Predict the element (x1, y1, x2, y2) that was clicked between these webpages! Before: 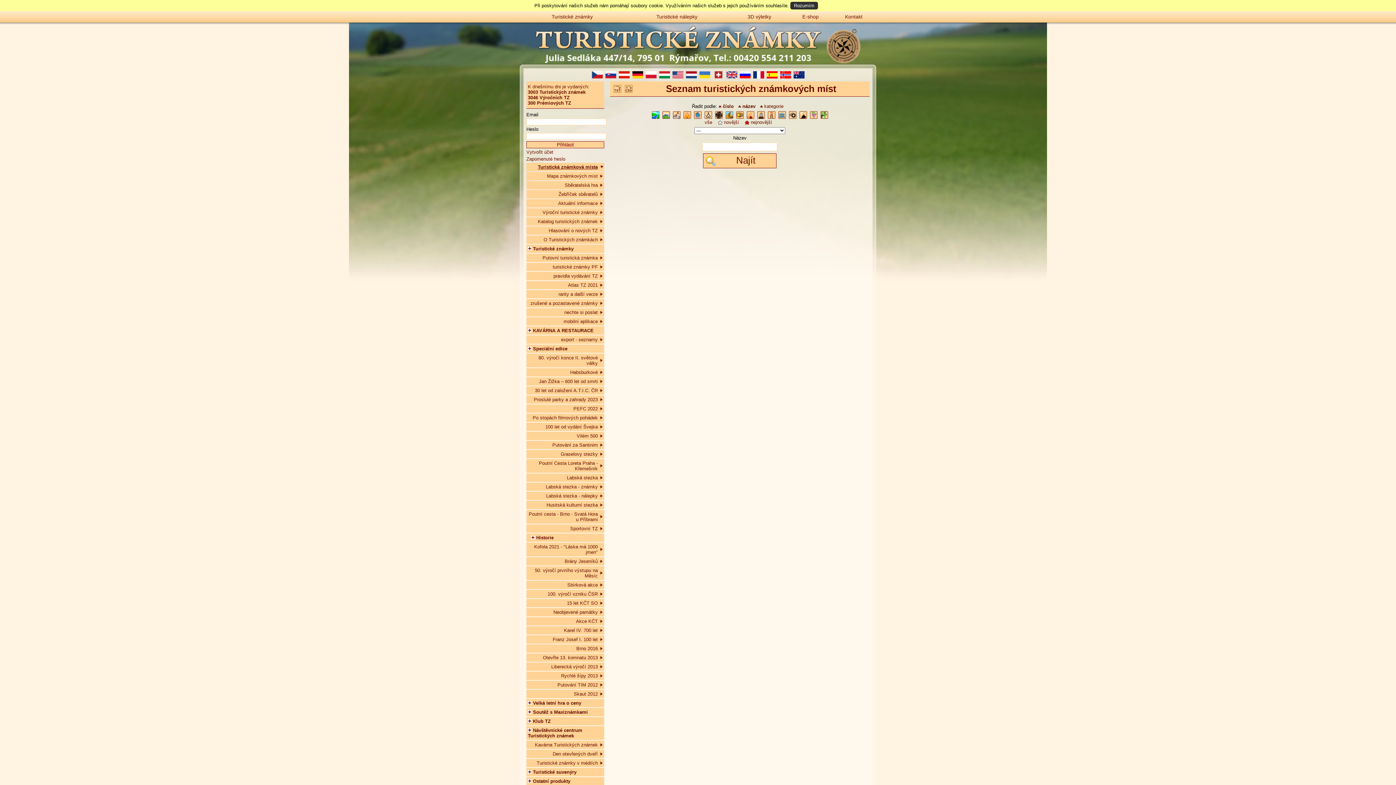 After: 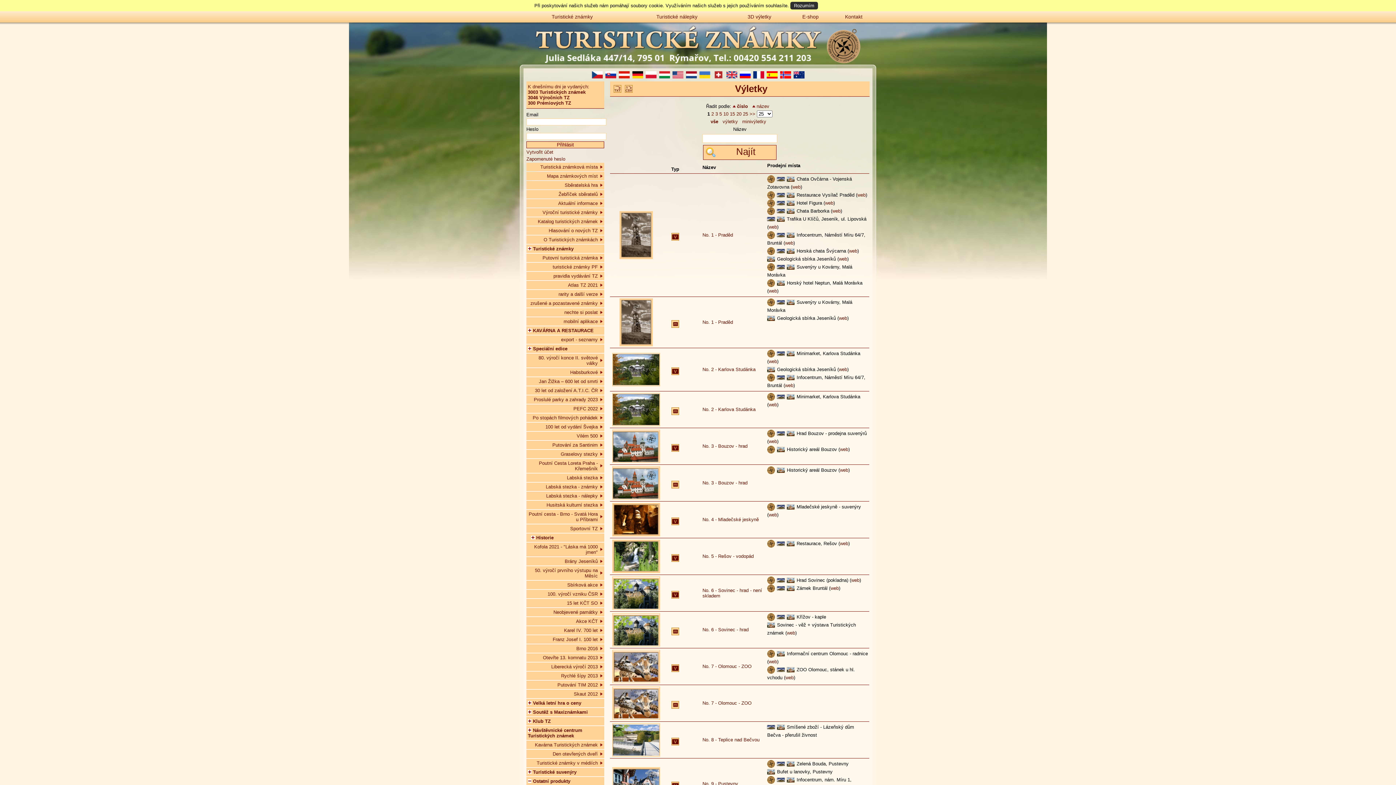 Action: label: 3D výletky bbox: (729, 0, 789, 10)